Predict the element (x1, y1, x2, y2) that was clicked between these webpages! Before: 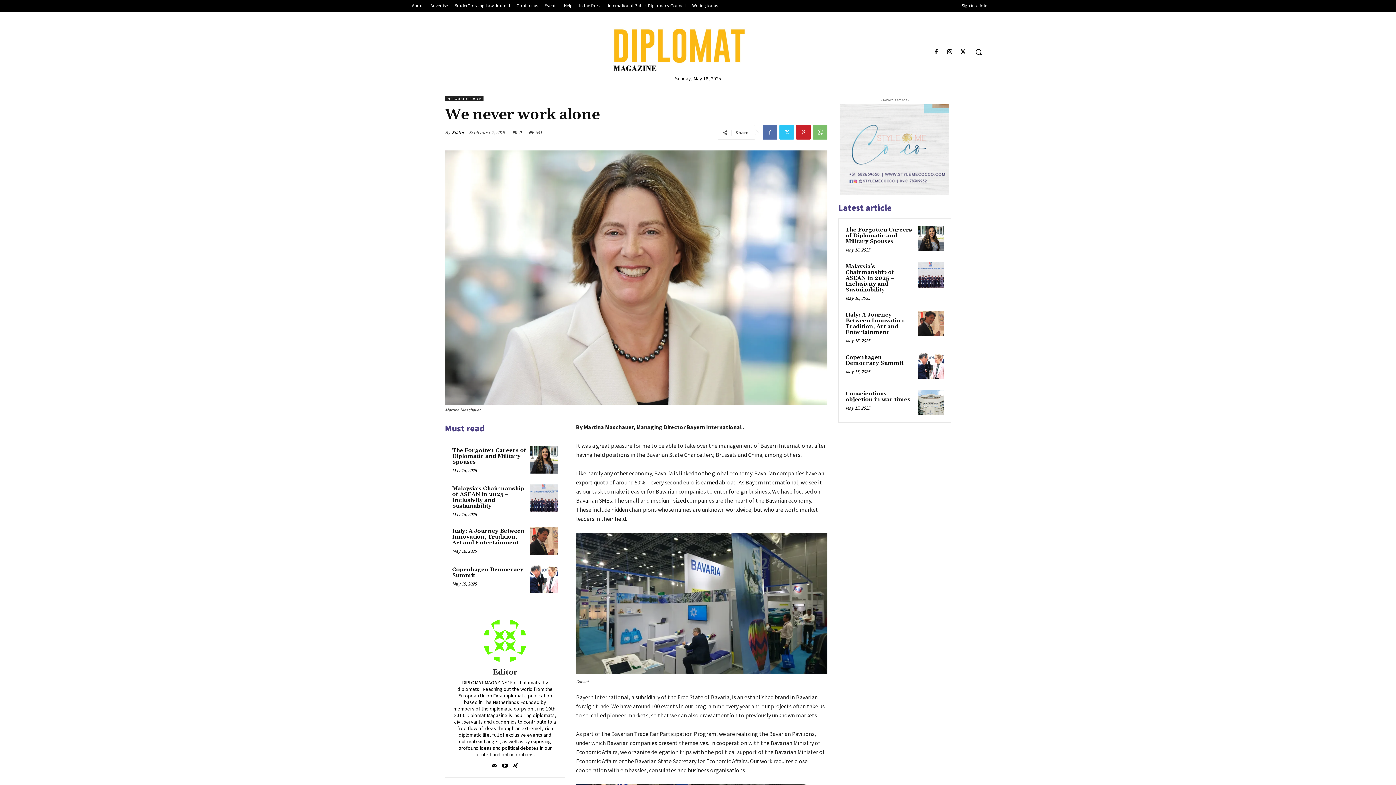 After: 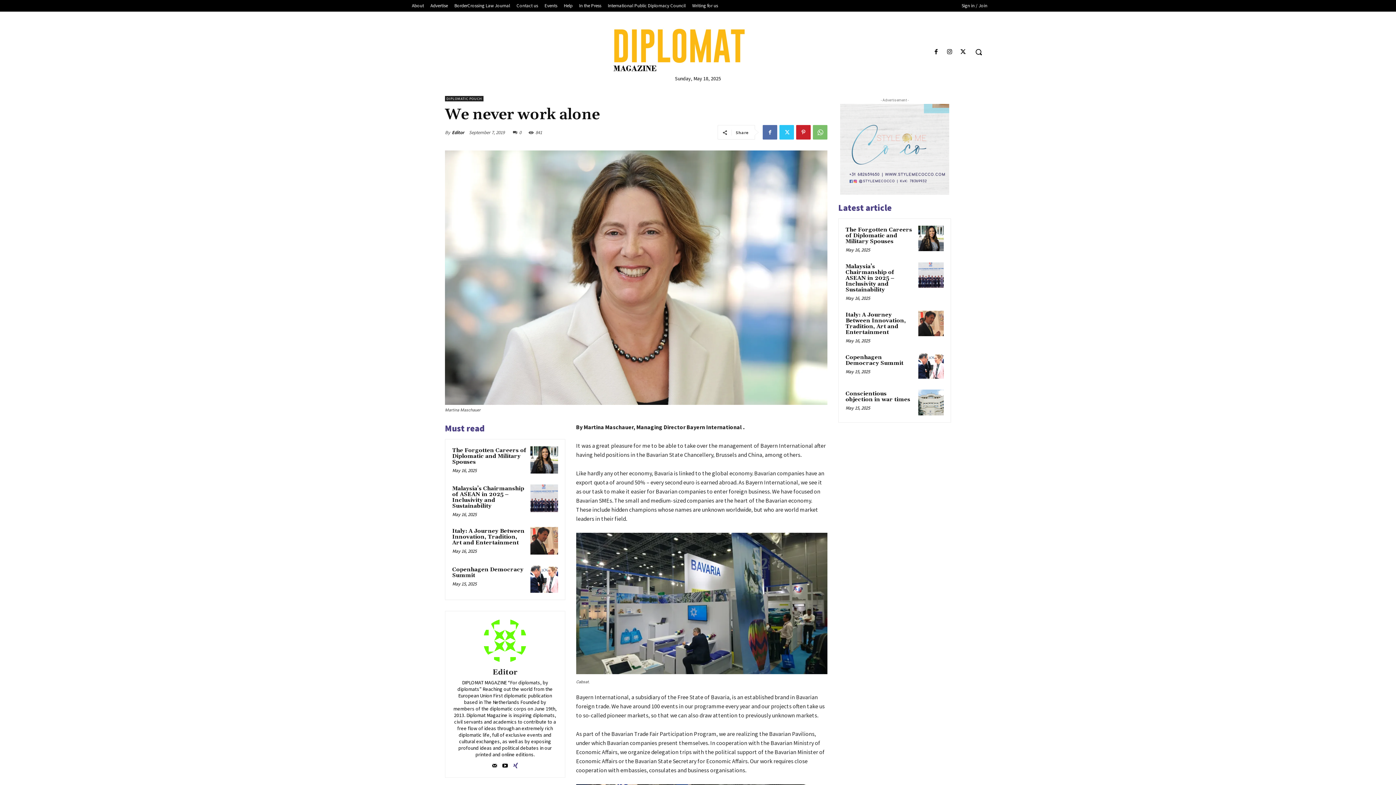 Action: bbox: (513, 762, 518, 767)